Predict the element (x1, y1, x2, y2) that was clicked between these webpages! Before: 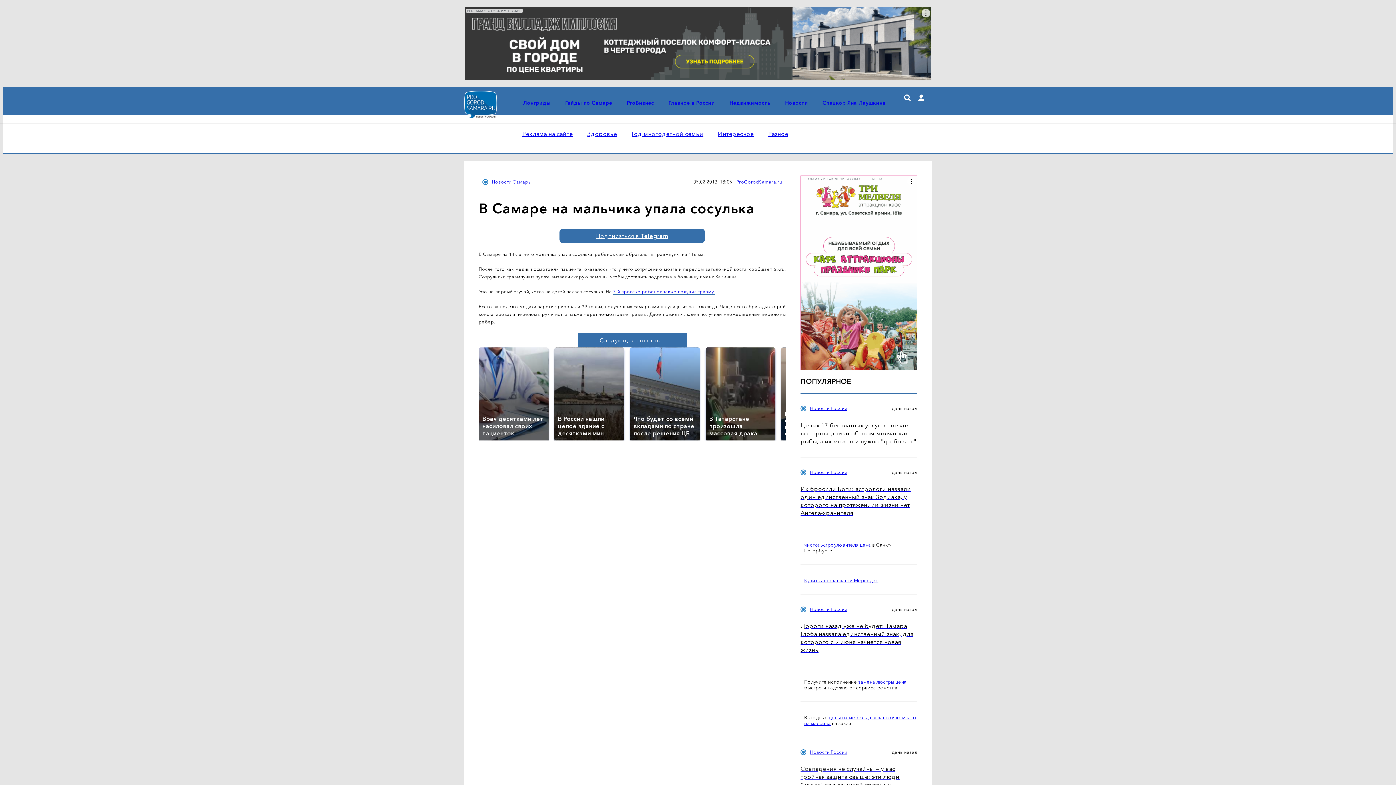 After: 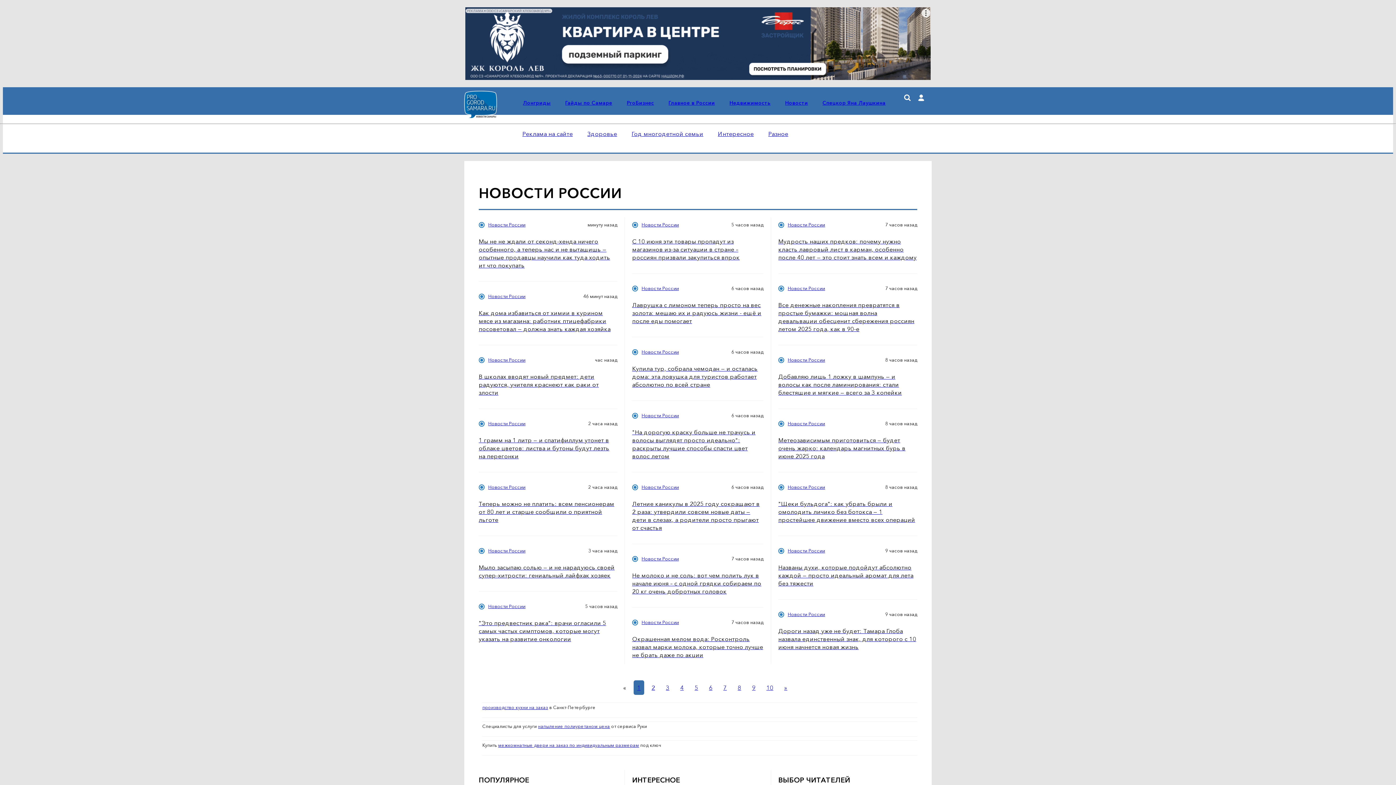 Action: label: Новости России bbox: (810, 606, 847, 612)